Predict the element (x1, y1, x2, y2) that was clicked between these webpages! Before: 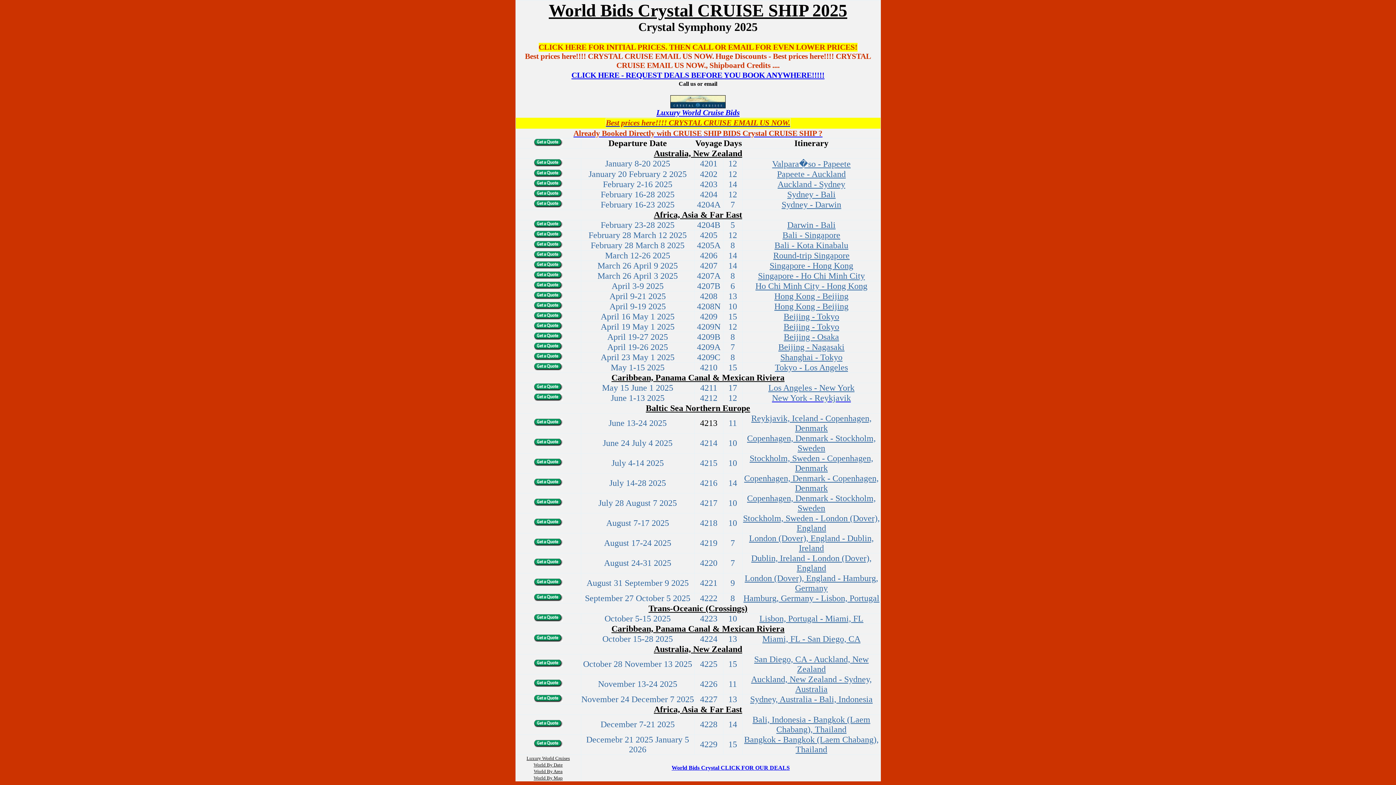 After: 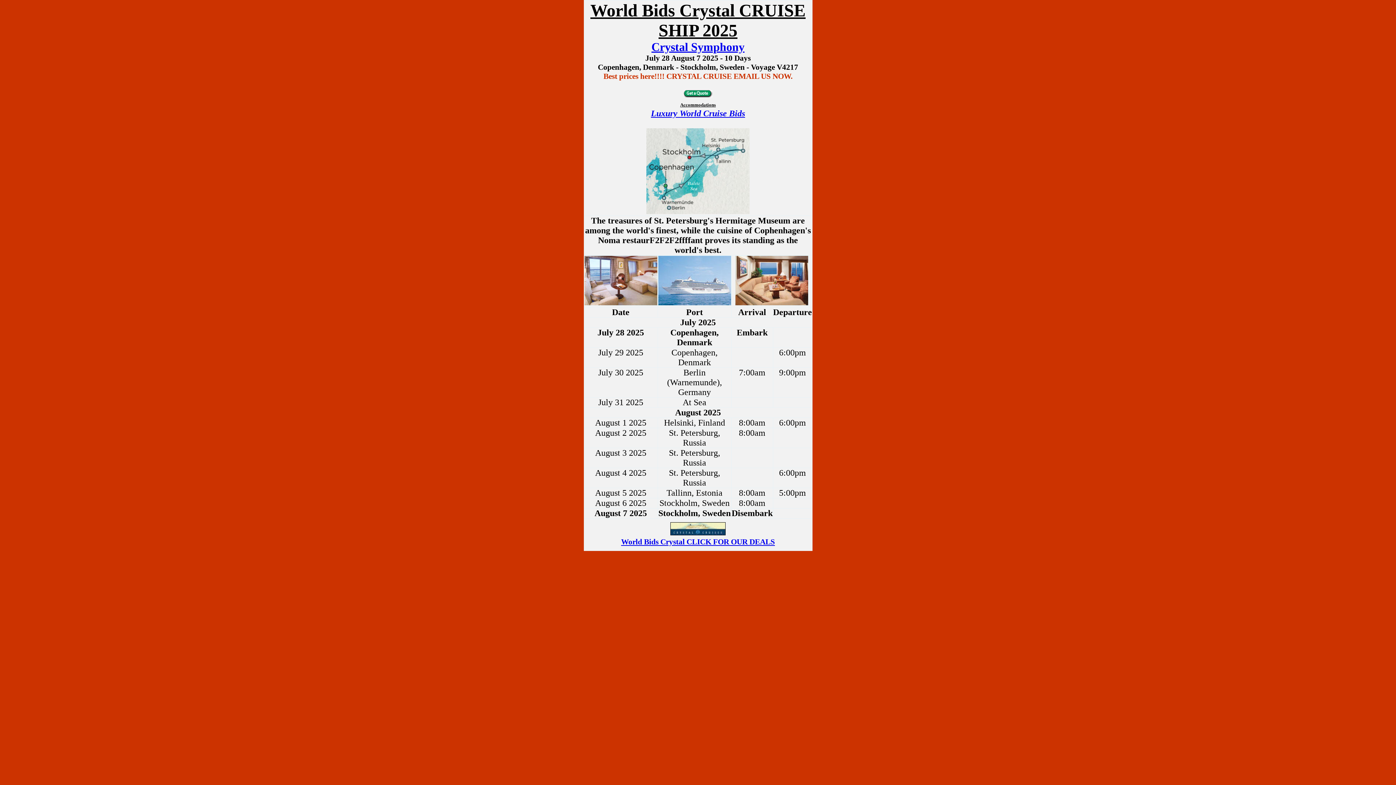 Action: bbox: (747, 493, 876, 513) label: Copenhagen, Denmark - Stockholm, Sweden